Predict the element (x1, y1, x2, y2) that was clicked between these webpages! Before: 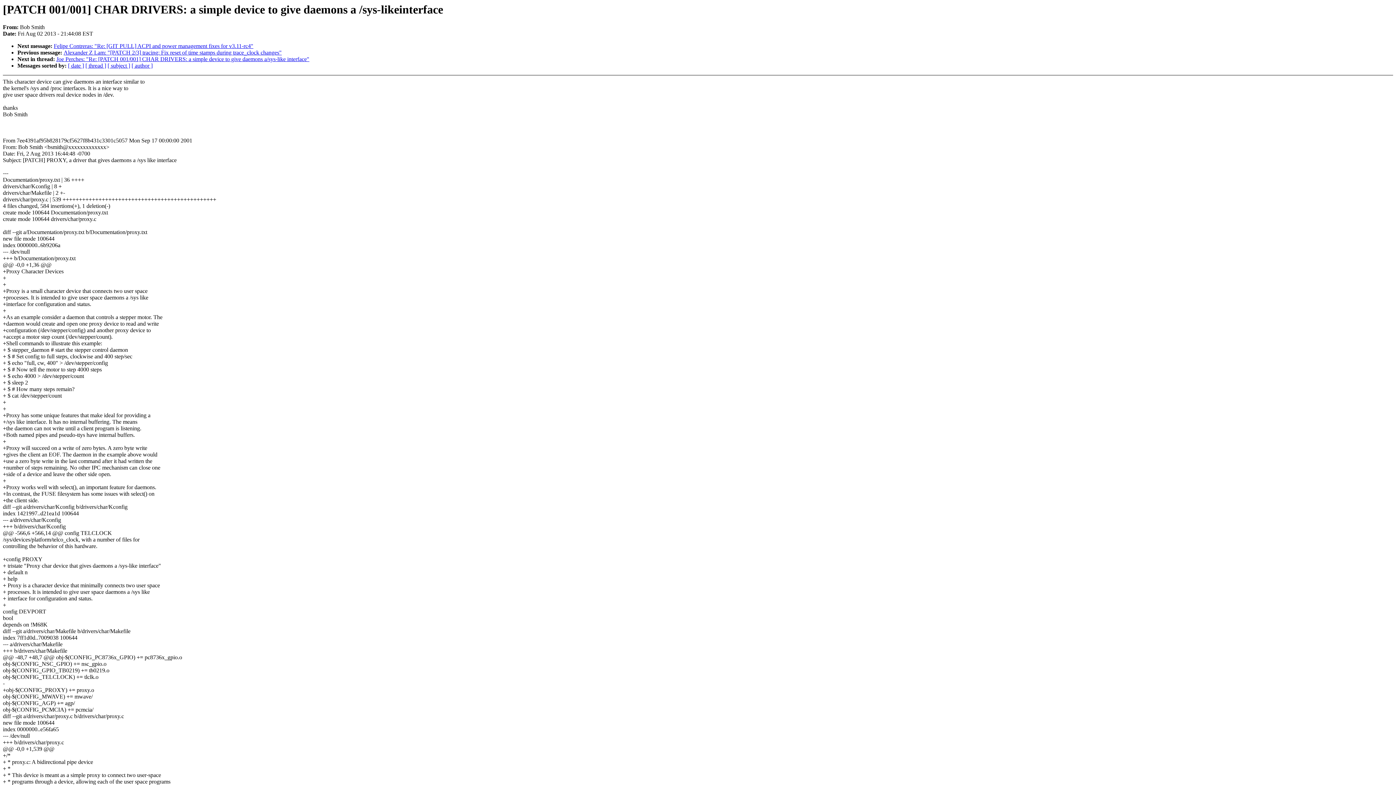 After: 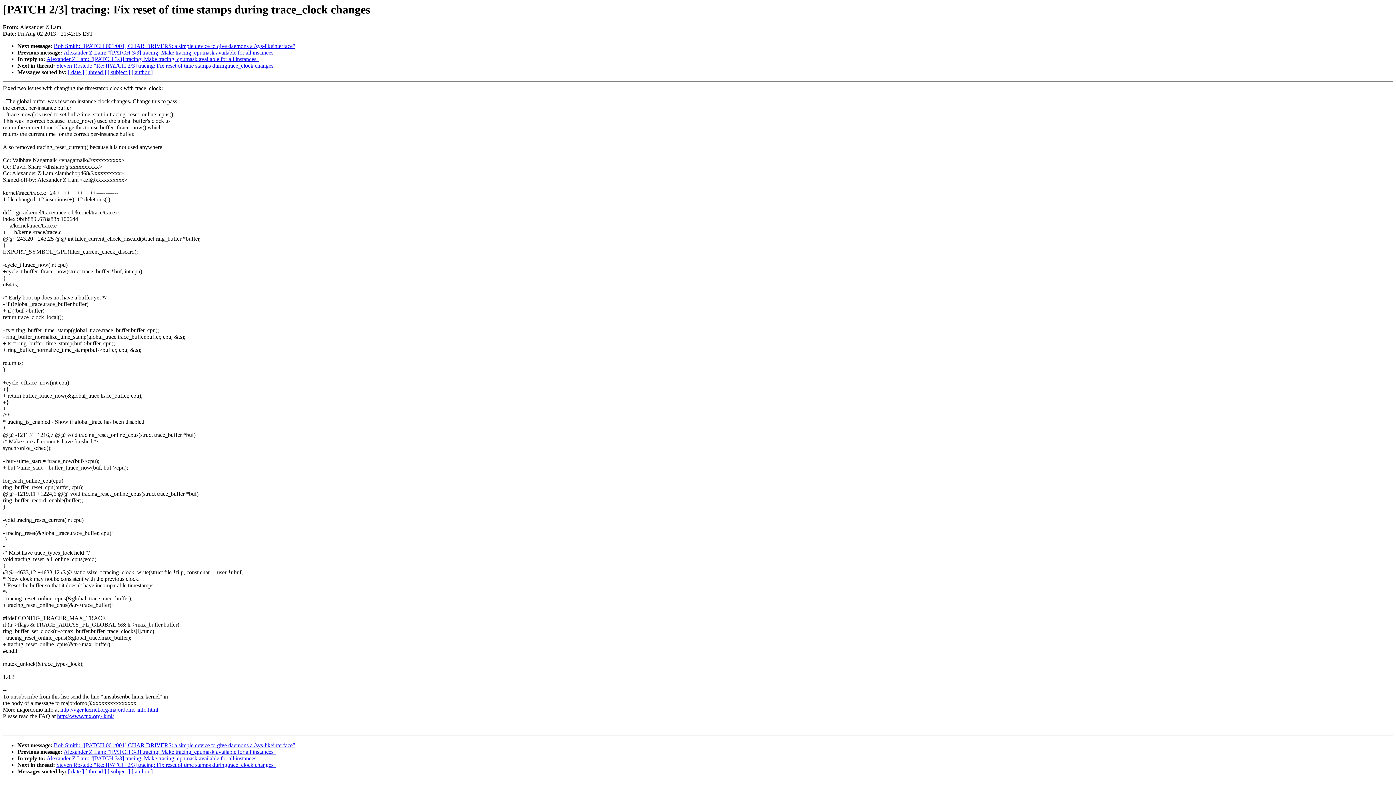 Action: bbox: (63, 49, 281, 55) label: Alexander Z Lam: "[PATCH 2/3] tracing: Fix reset of time stamps during trace_clock changes"